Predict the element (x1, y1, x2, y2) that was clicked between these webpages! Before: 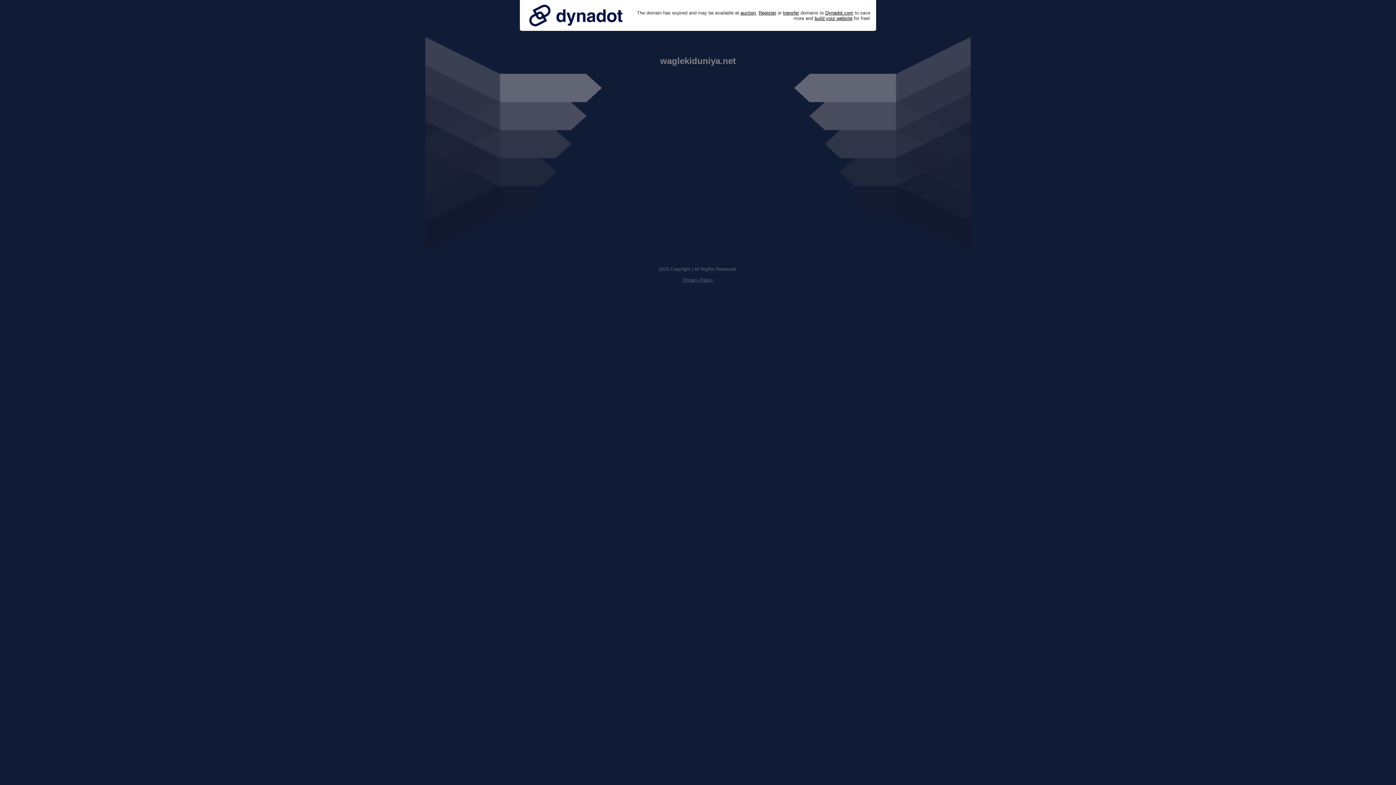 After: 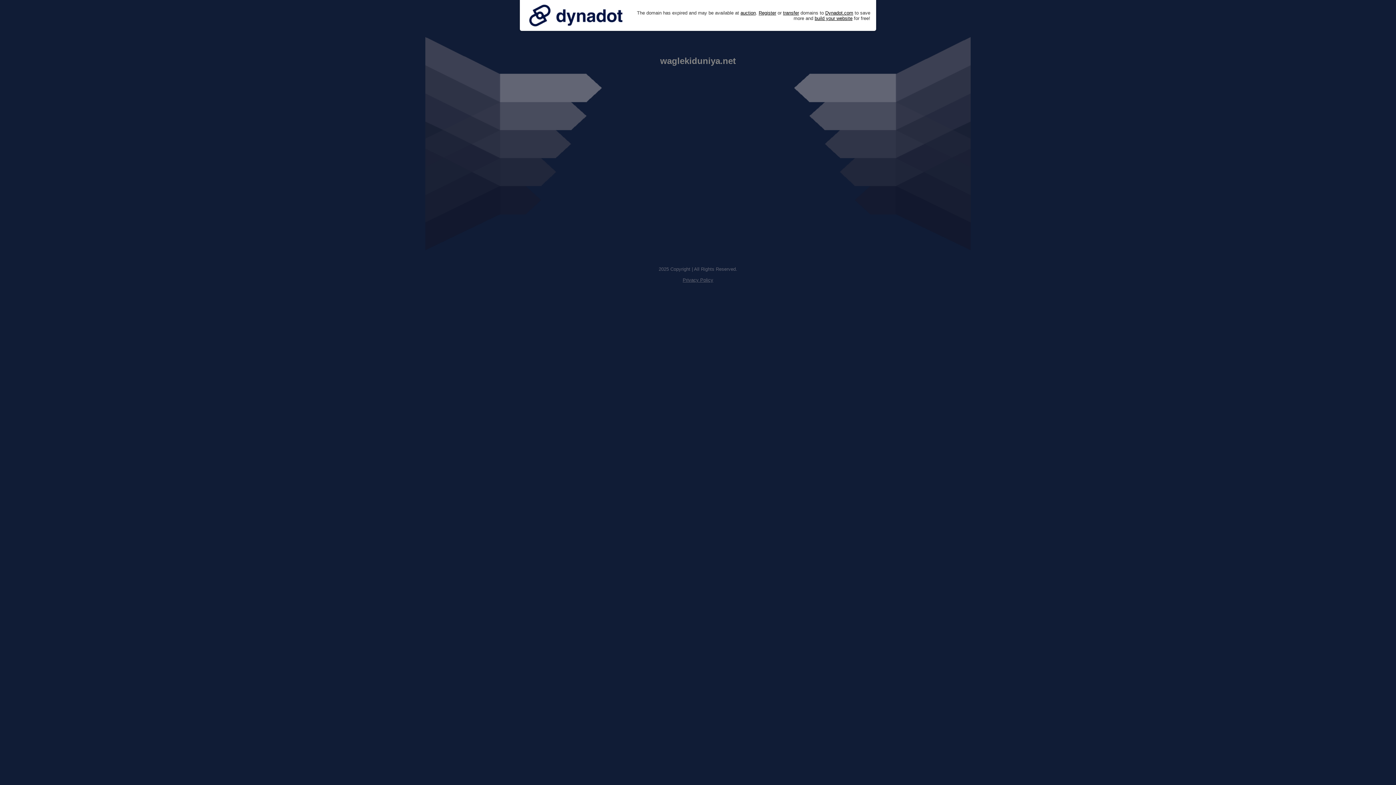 Action: label: Privacy Policy bbox: (682, 277, 713, 282)